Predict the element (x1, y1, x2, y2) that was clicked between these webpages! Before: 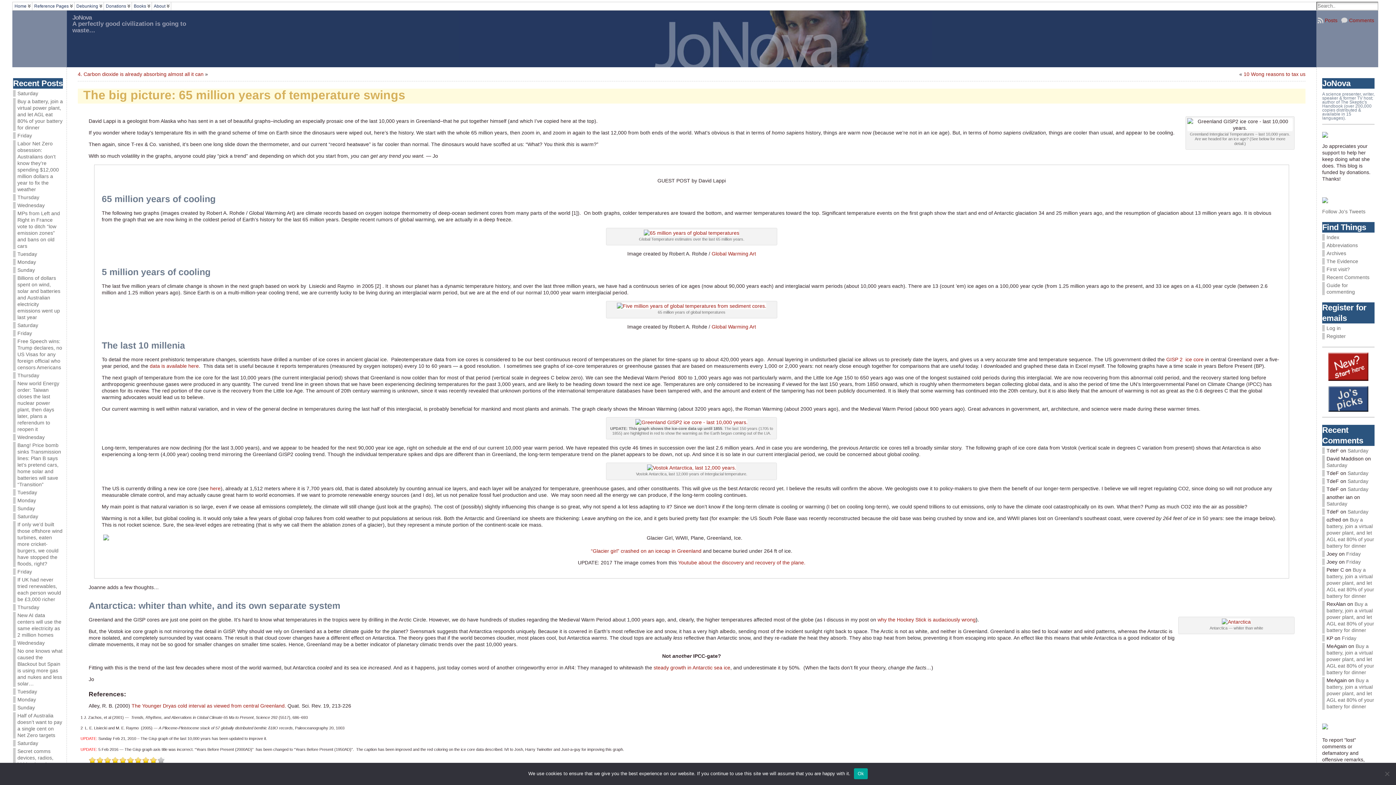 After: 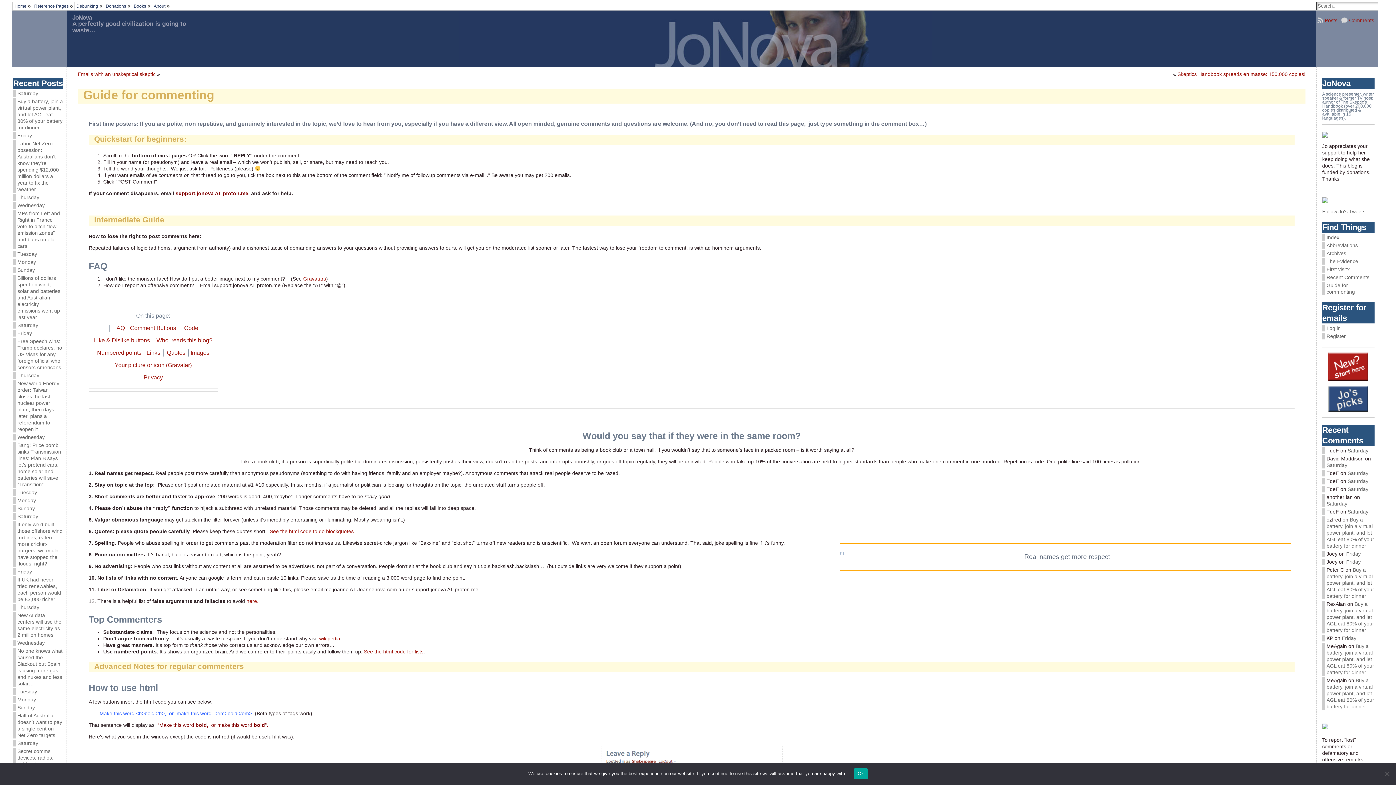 Action: label: Guide for commenting bbox: (1322, 282, 1374, 295)